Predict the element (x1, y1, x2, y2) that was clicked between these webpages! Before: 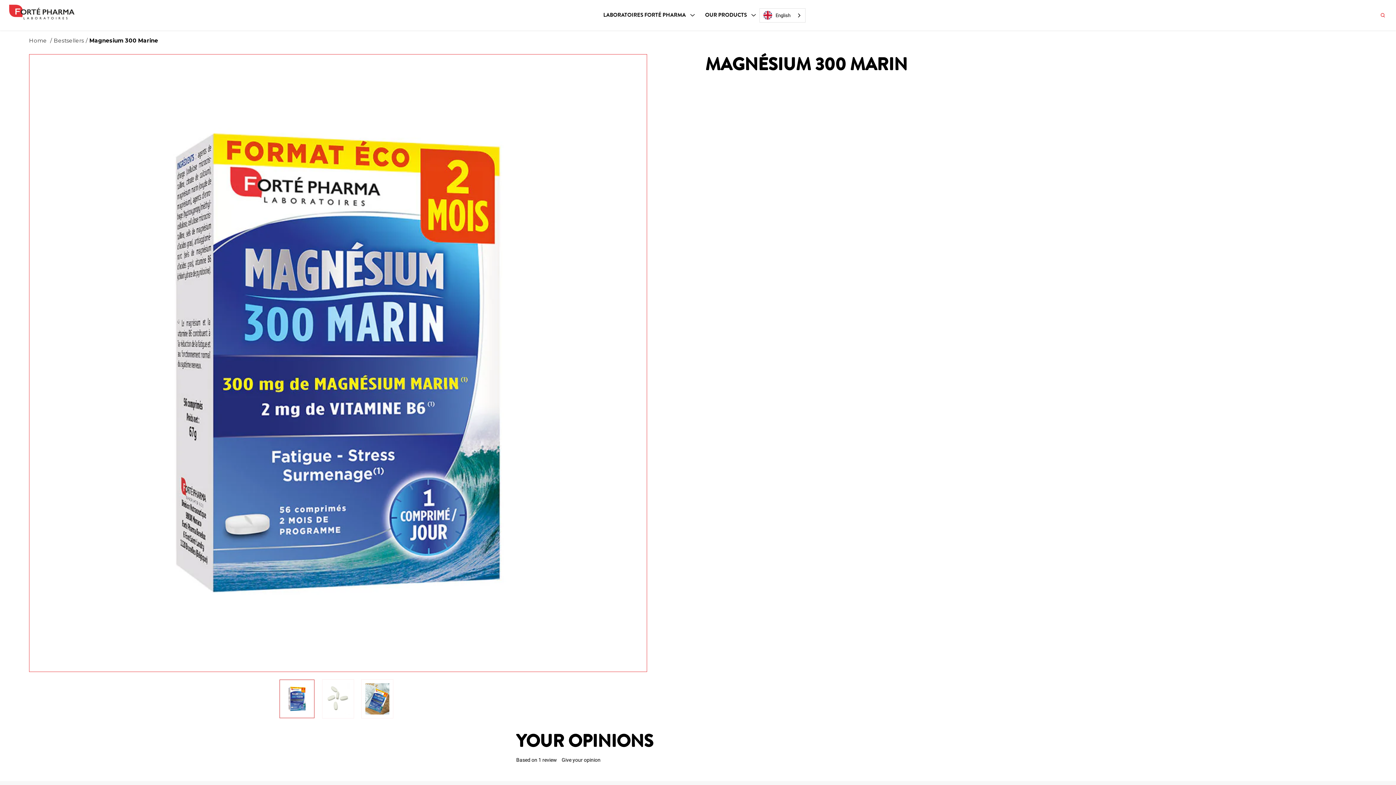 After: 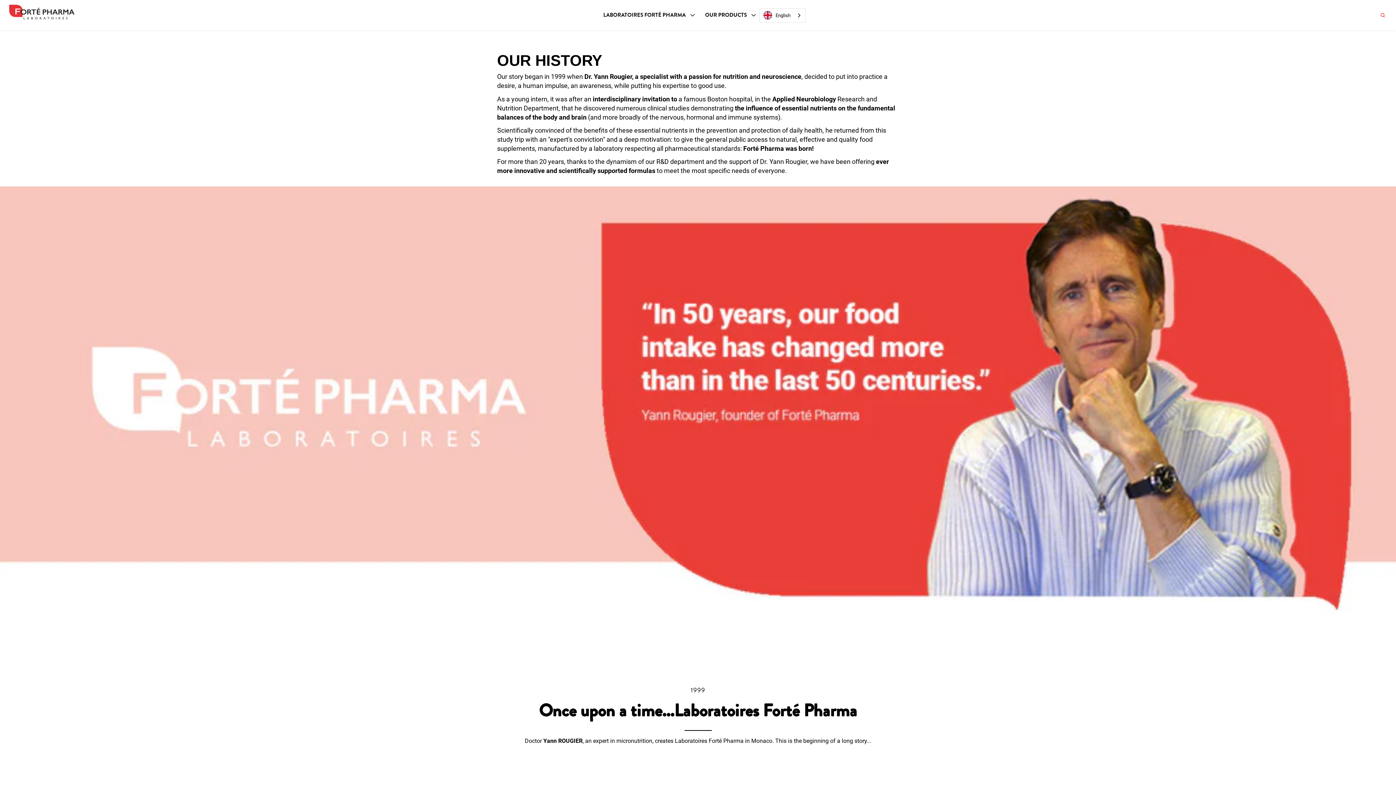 Action: label: LABORATOIRES FORTÉ PHARMA bbox: (603, 10, 686, 19)